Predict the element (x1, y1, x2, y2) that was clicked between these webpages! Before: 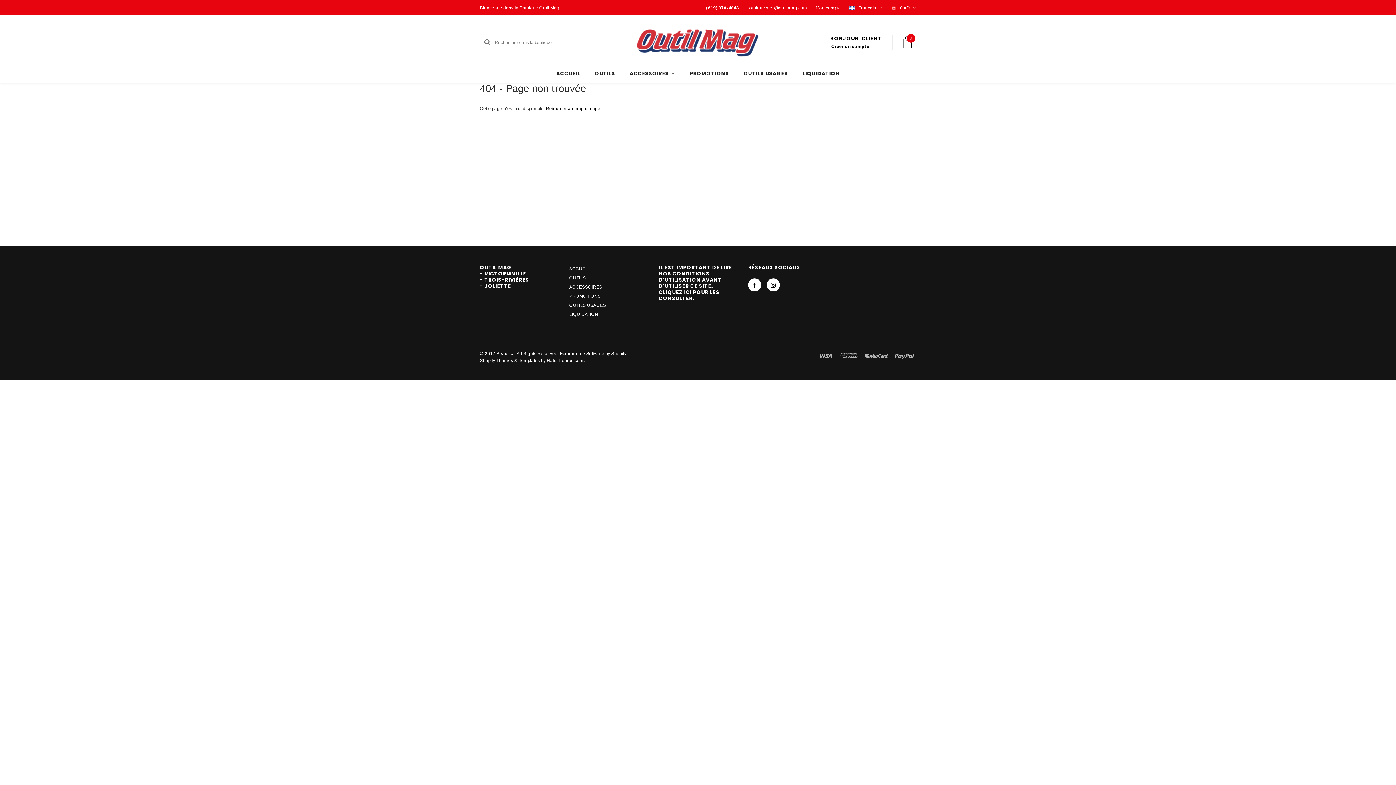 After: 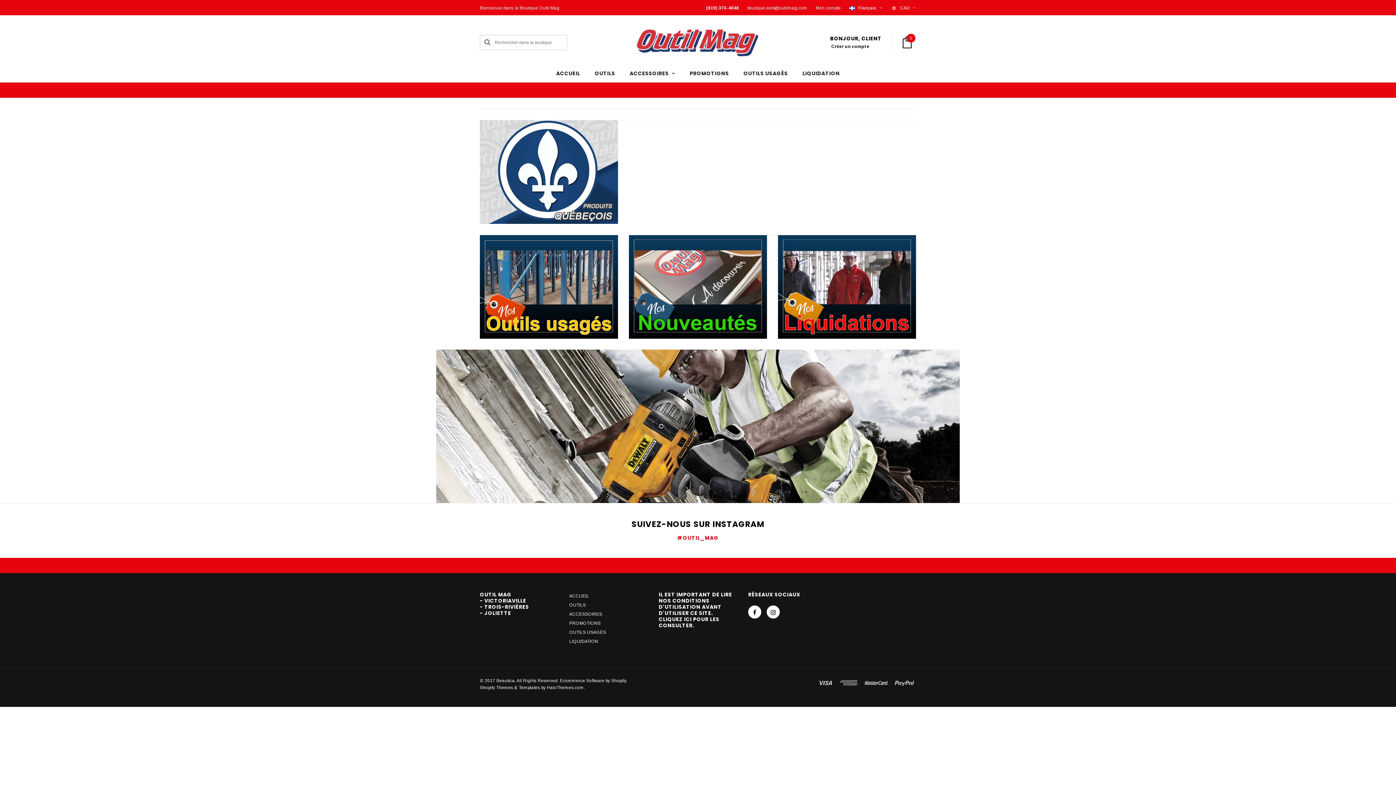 Action: label: ACCUEIL bbox: (549, 64, 587, 77)